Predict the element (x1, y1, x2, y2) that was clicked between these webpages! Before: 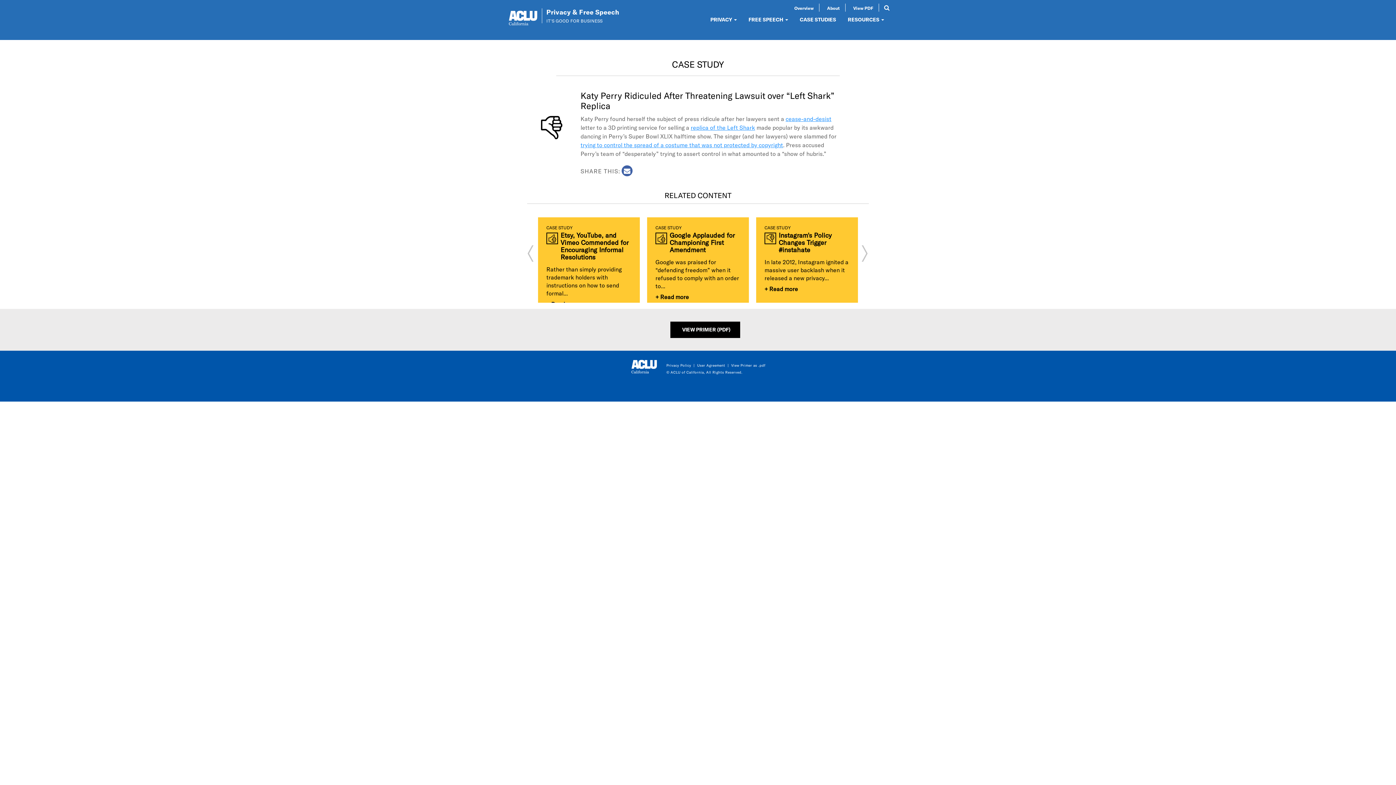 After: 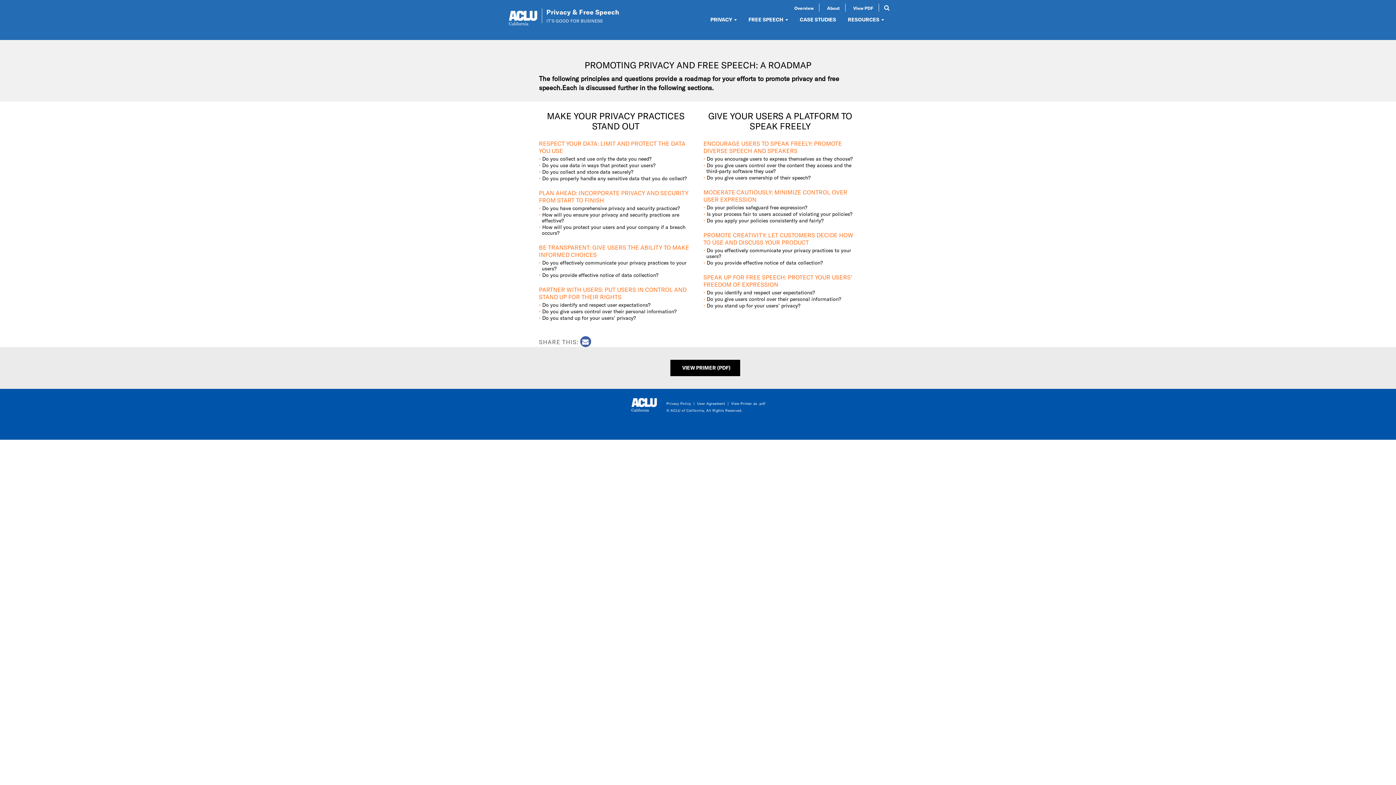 Action: label: Overview bbox: (789, 5, 819, 11)